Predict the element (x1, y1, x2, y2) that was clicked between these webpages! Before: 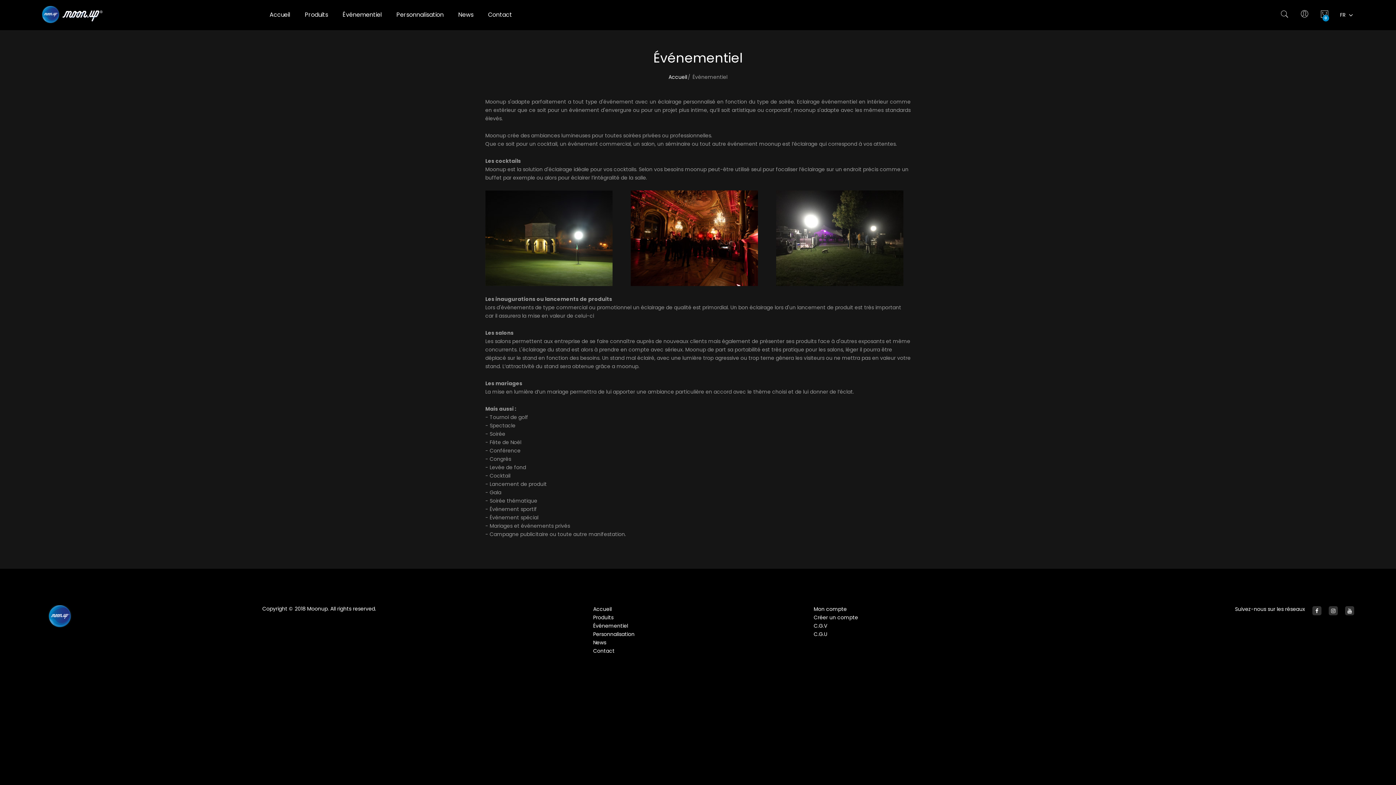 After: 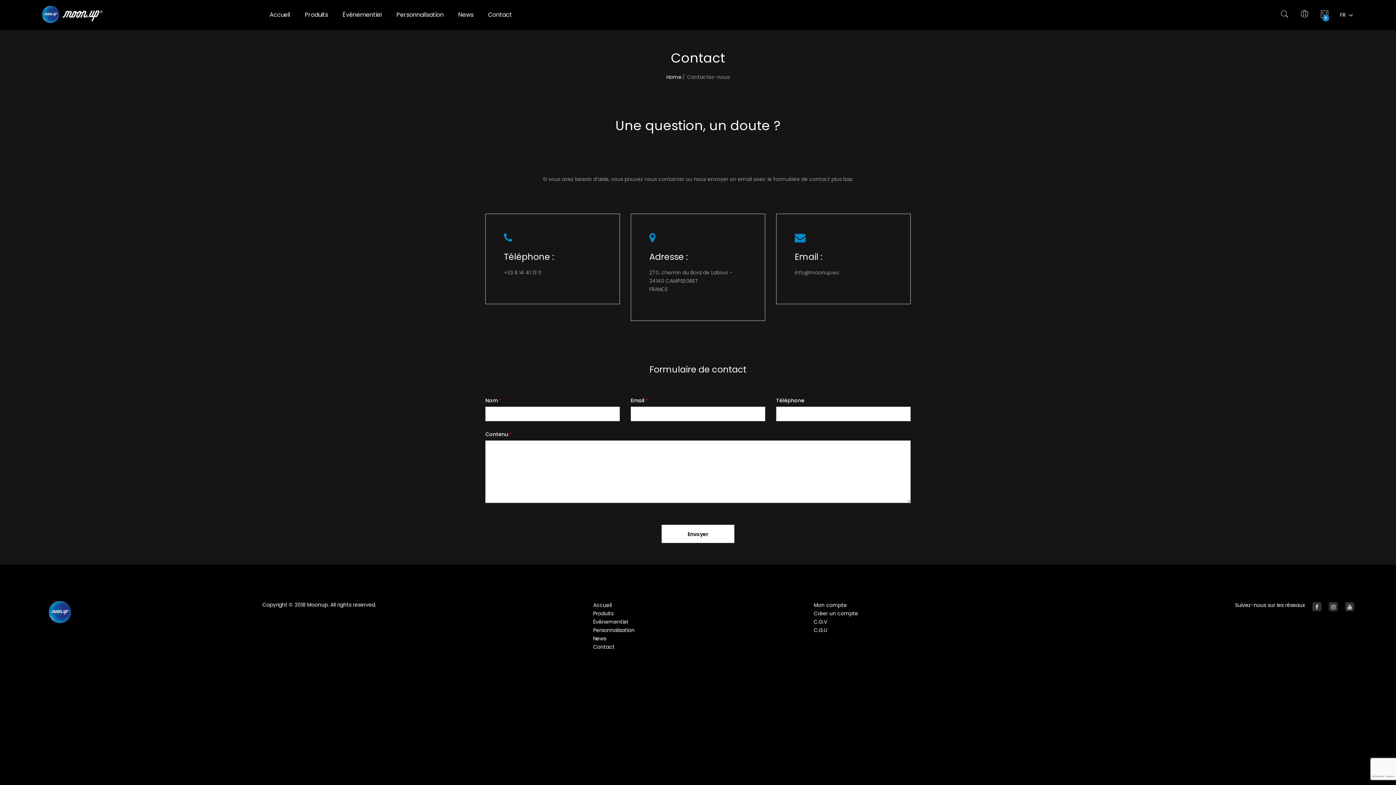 Action: label: Contact bbox: (480, 0, 519, 29)